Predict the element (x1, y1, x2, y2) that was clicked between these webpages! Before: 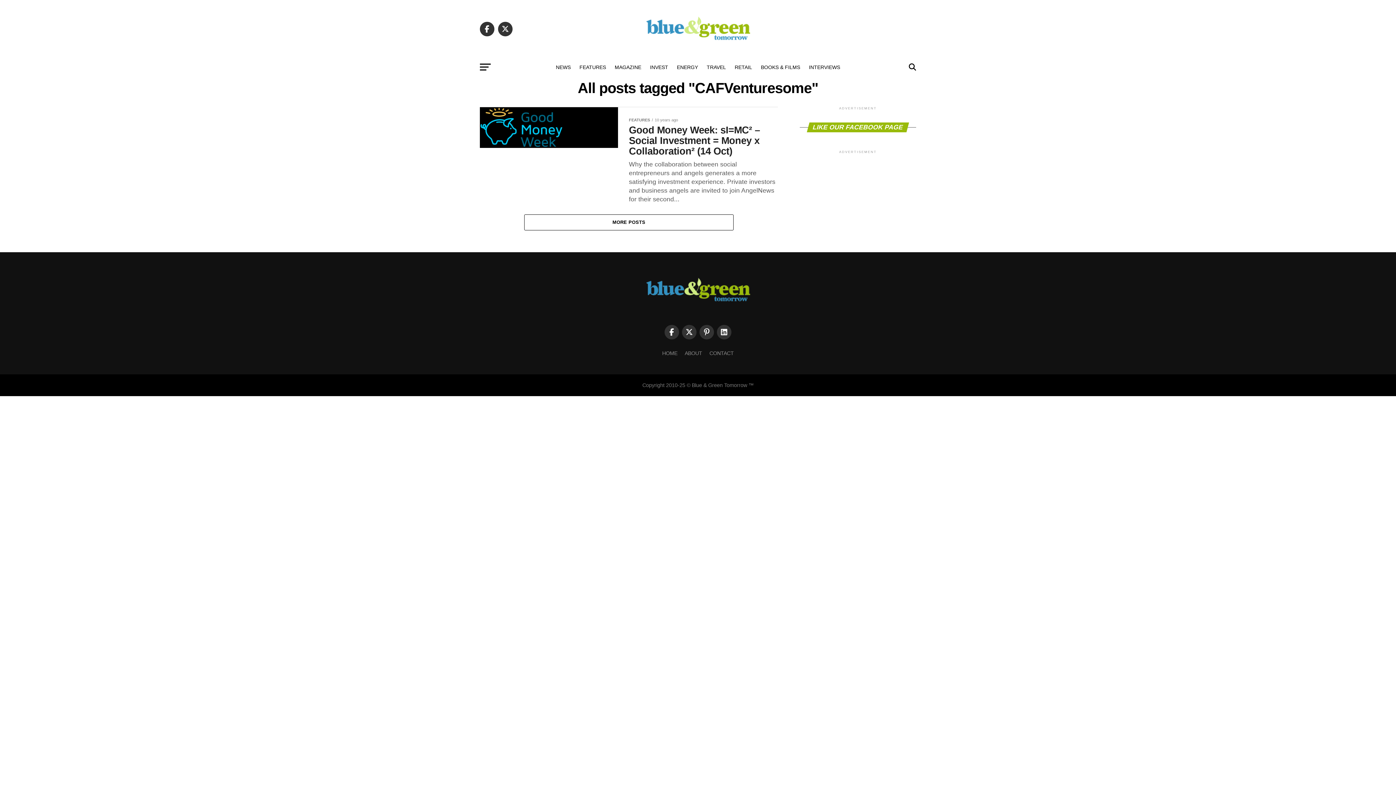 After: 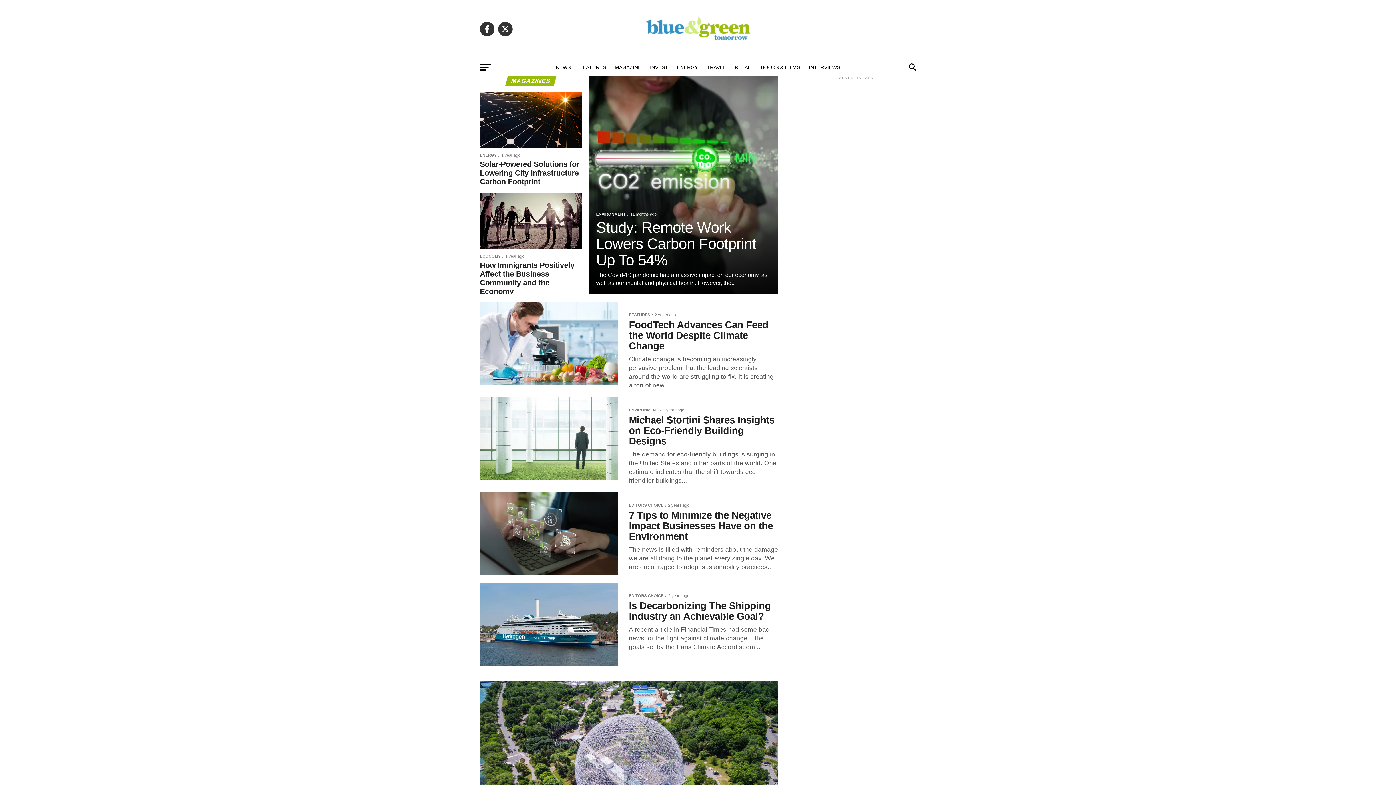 Action: label: MAGAZINE bbox: (610, 58, 645, 76)